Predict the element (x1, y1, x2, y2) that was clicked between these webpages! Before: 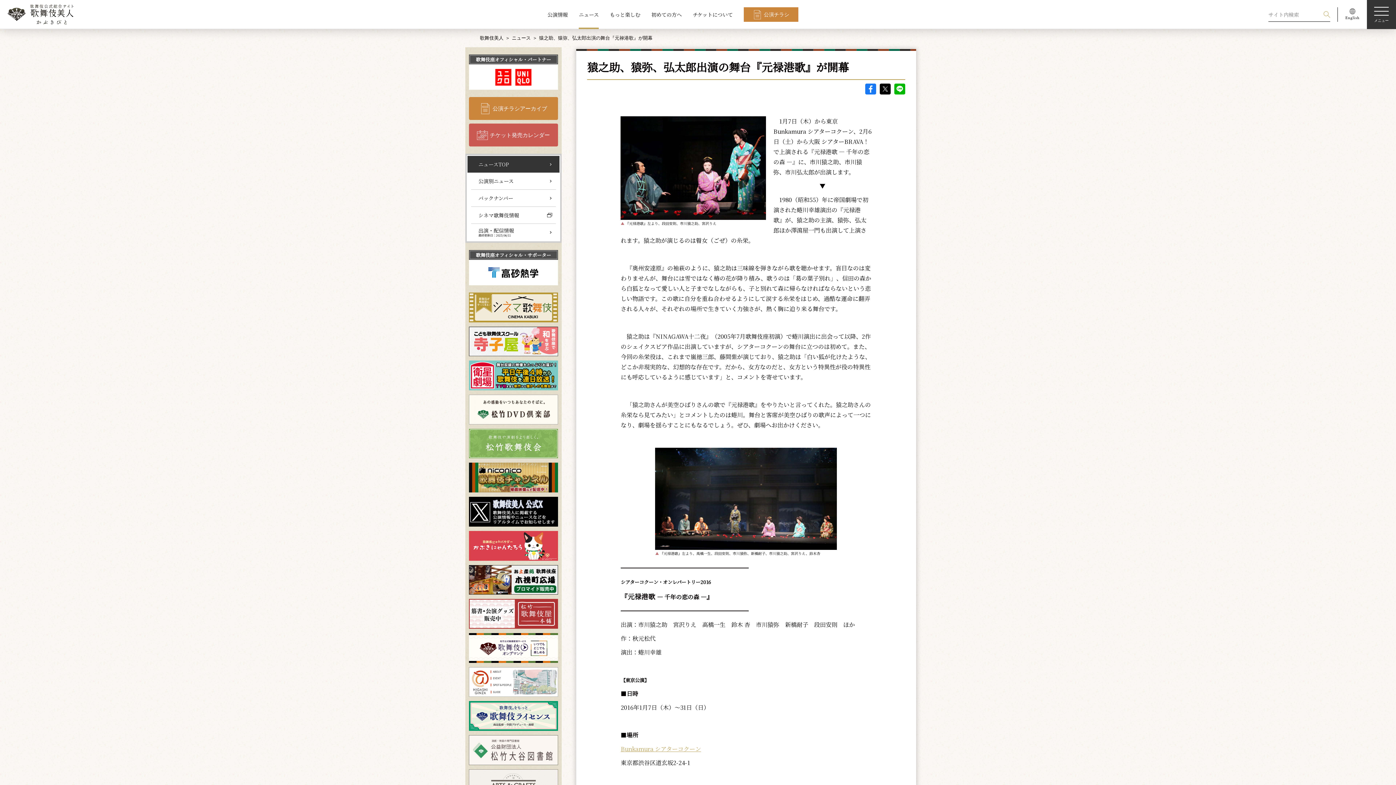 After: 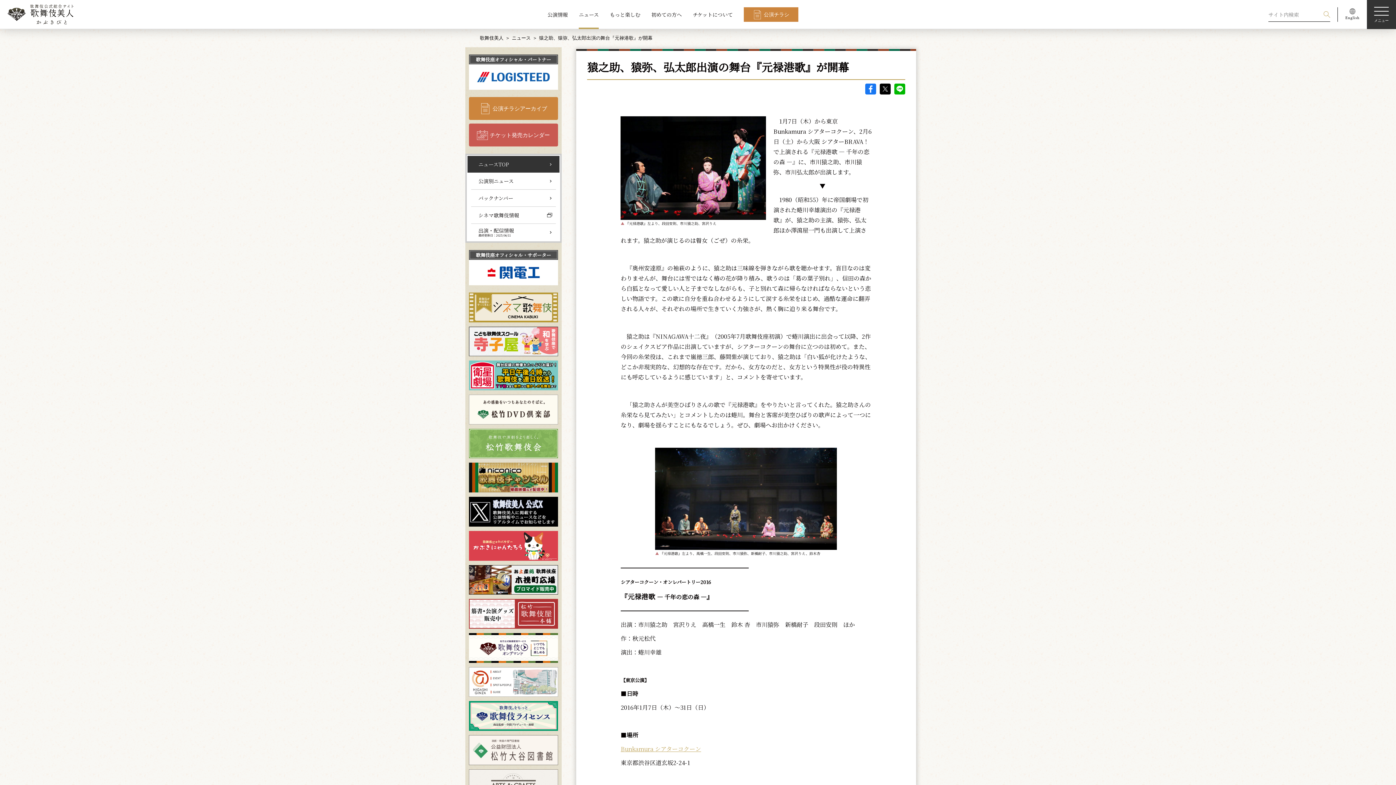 Action: label: X bbox: (880, 83, 890, 94)